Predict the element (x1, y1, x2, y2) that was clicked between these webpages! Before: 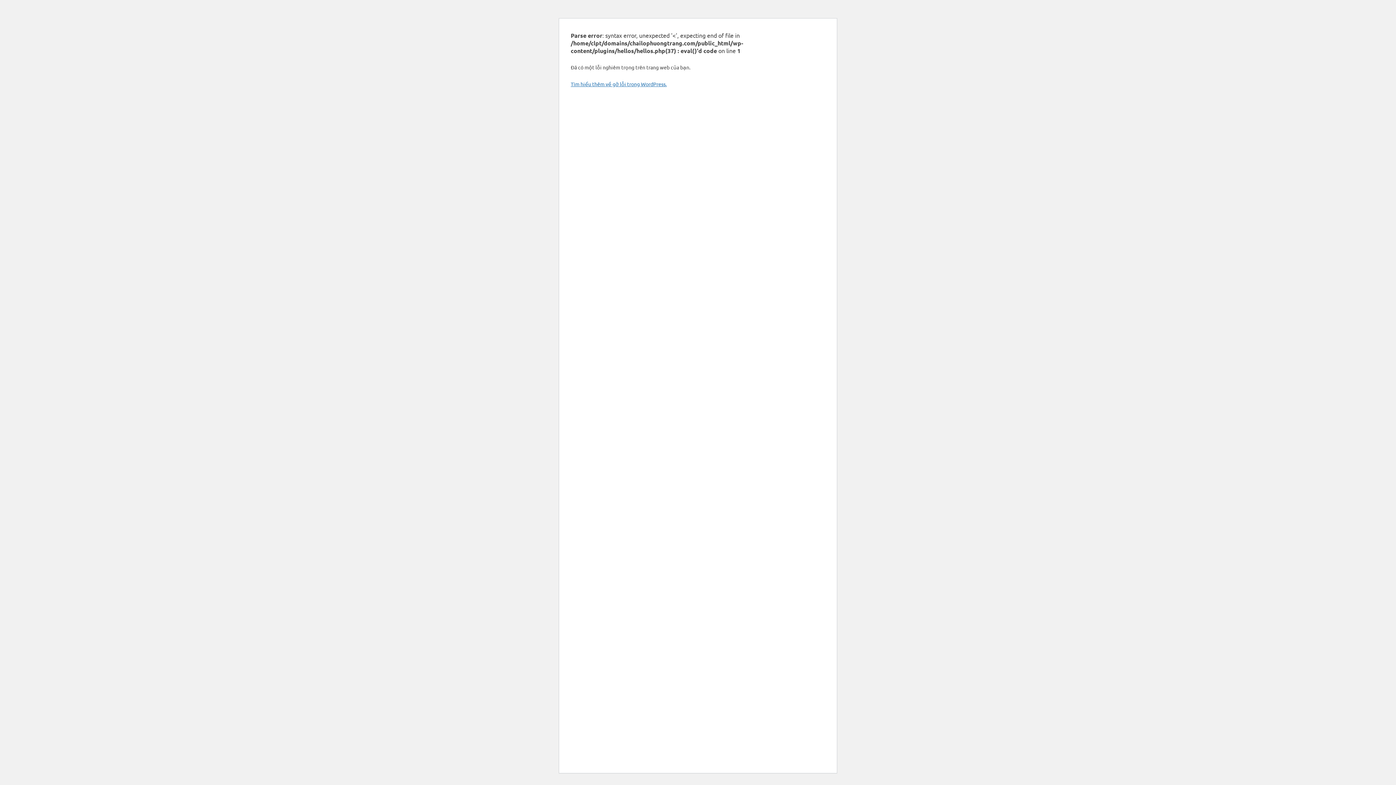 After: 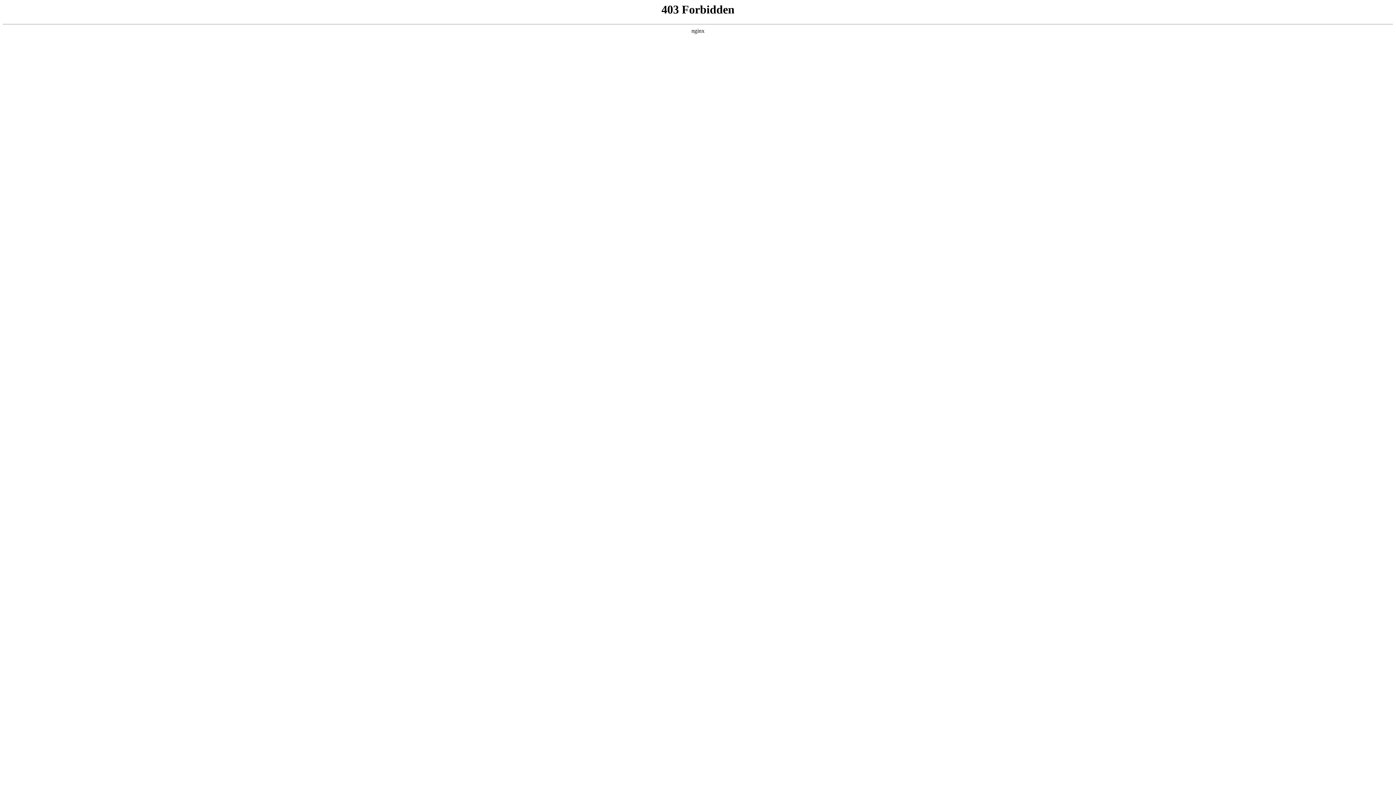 Action: bbox: (570, 80, 666, 87) label: Tìm hiểu thêm về gỡ lỗi trong WordPress.